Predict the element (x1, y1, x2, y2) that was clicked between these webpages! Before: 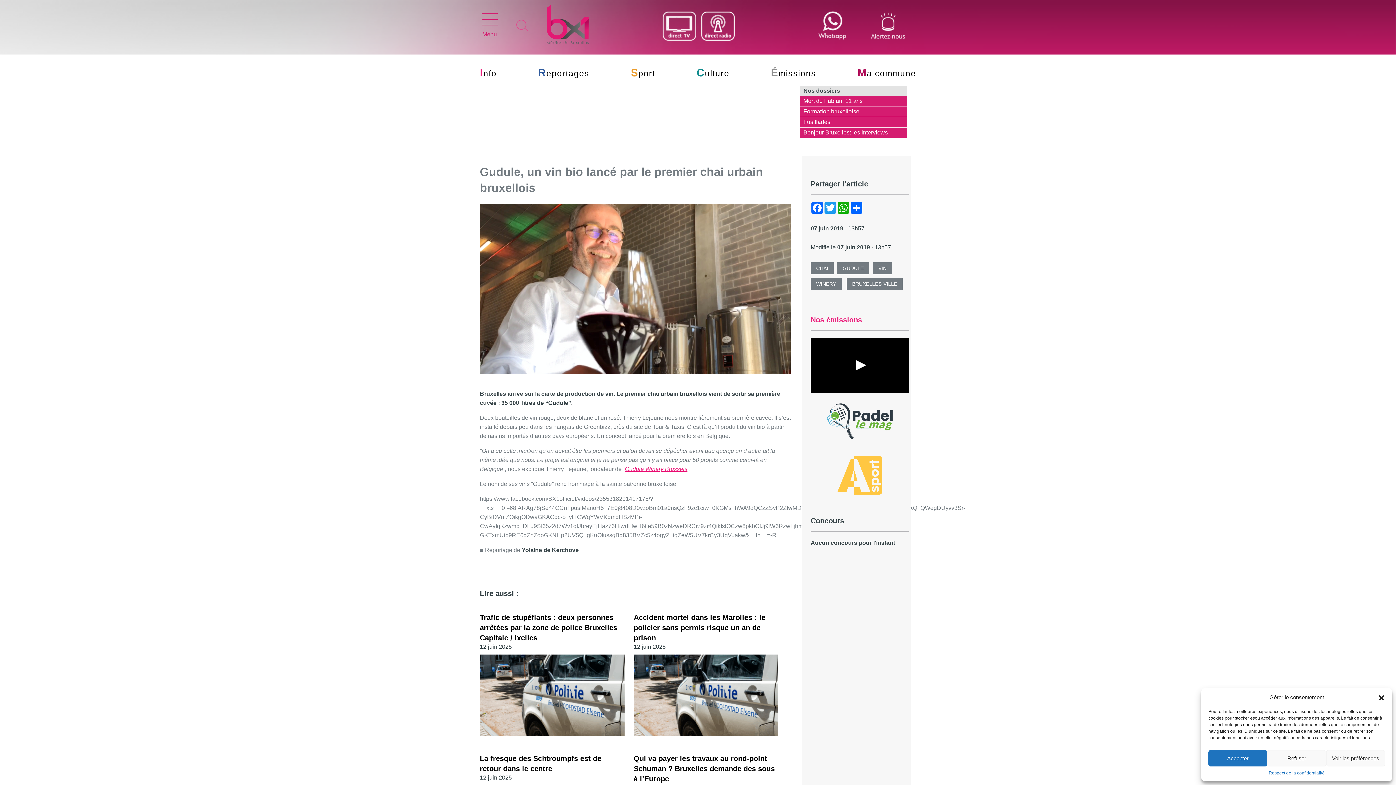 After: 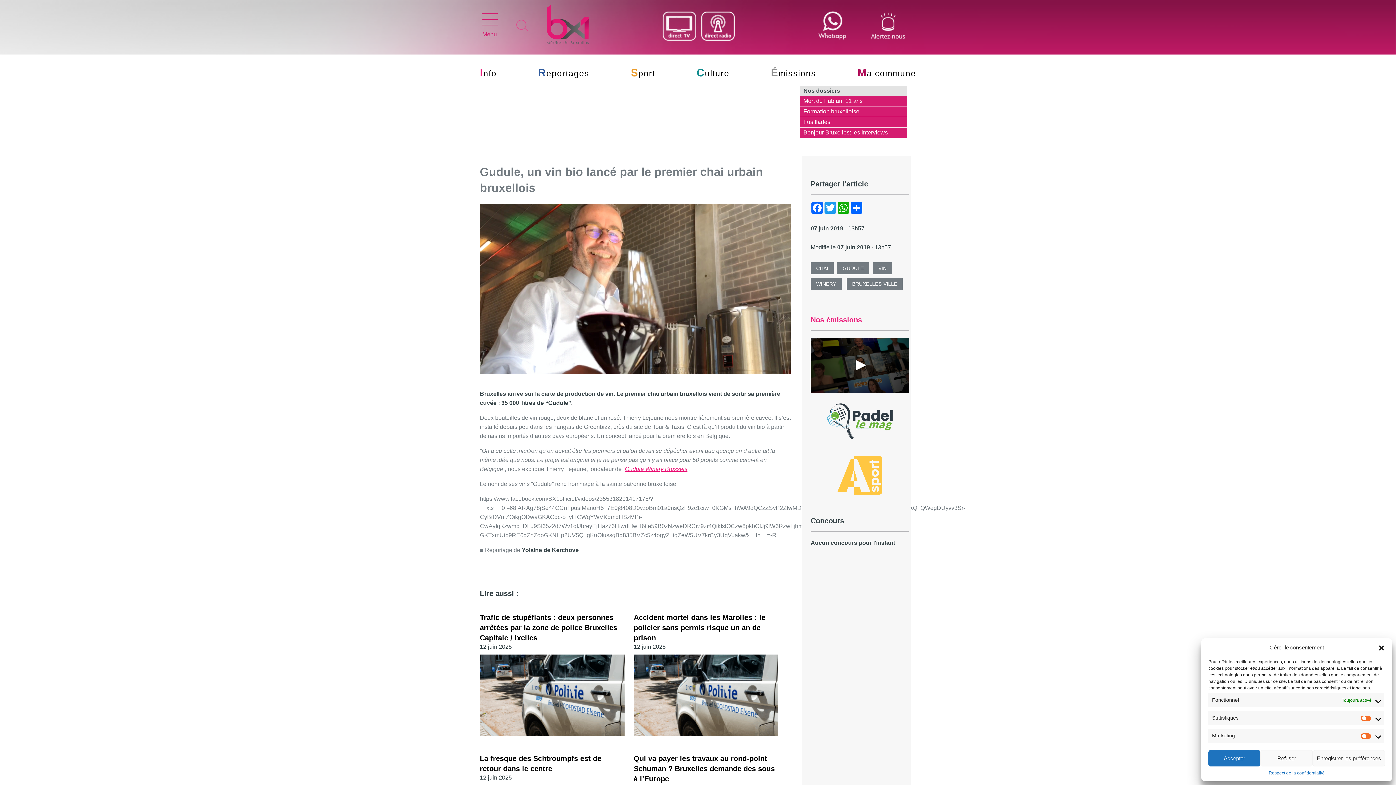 Action: label: Voir les préférences bbox: (1326, 750, 1385, 766)